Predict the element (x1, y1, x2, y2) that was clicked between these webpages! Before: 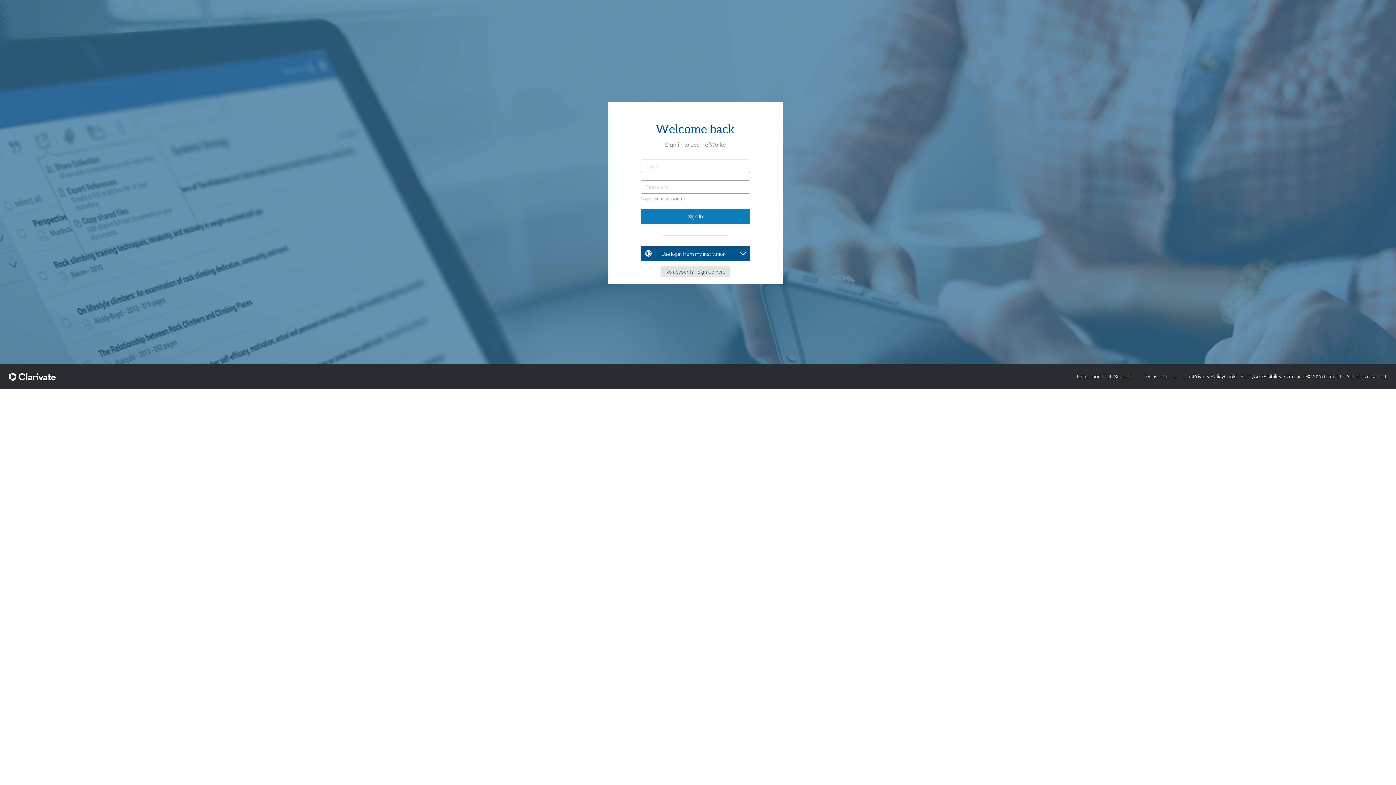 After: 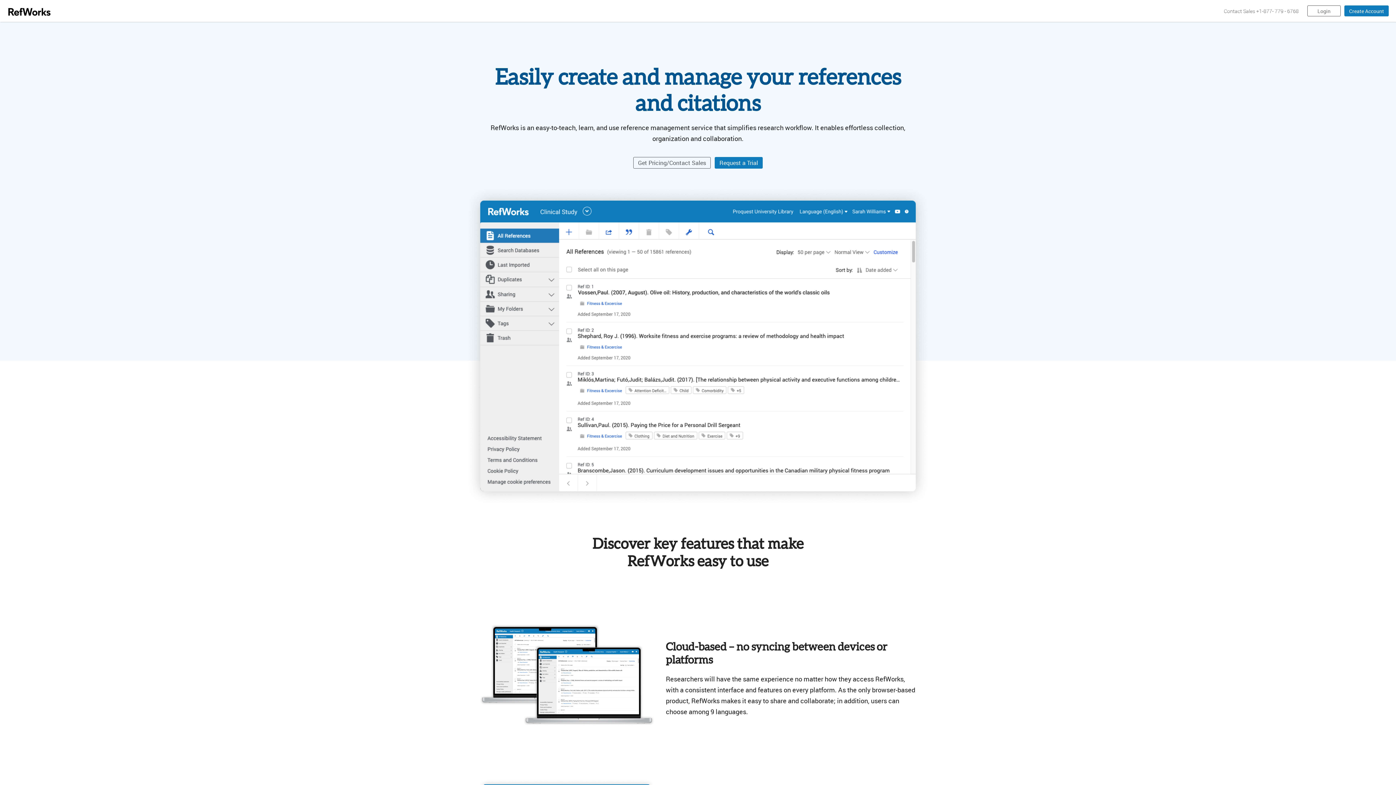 Action: bbox: (1077, 373, 1102, 380) label: Learn more